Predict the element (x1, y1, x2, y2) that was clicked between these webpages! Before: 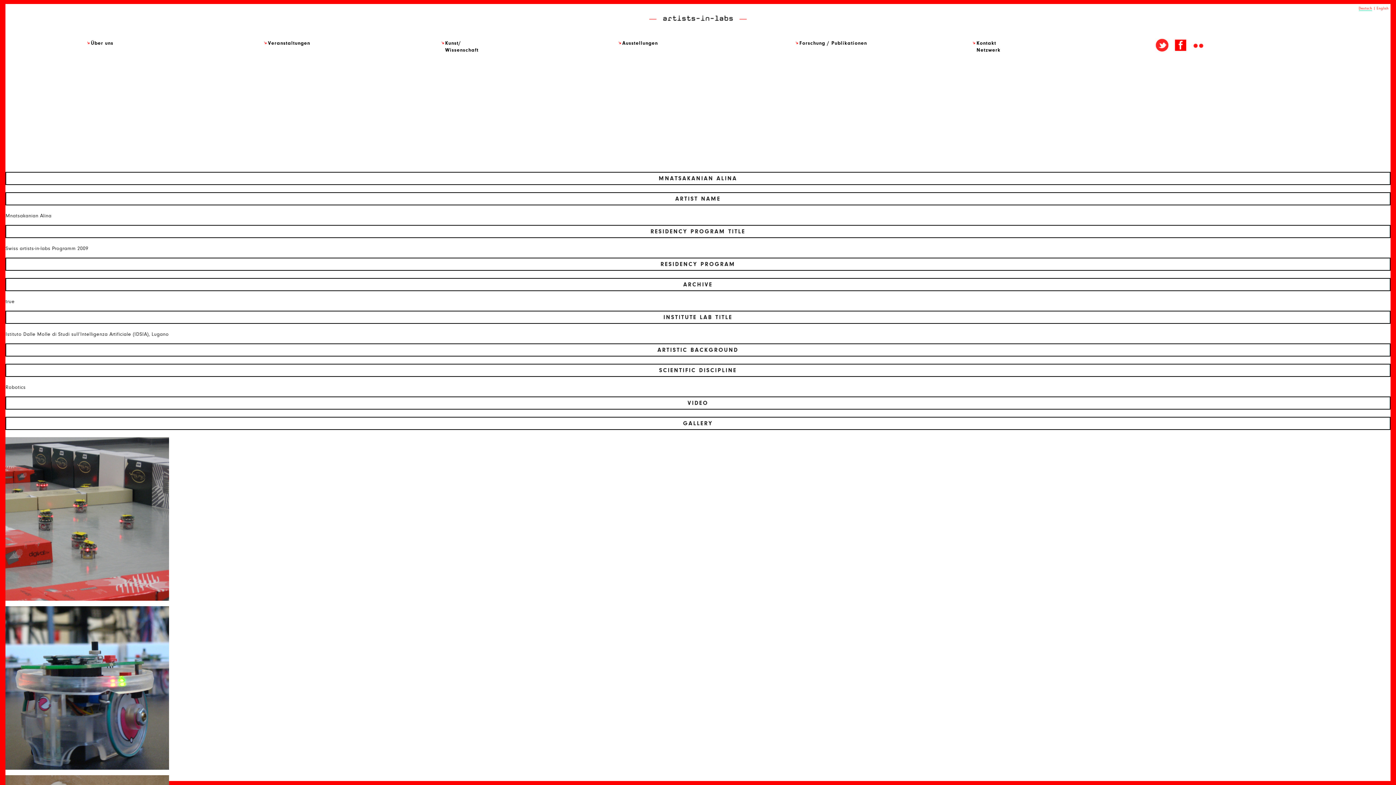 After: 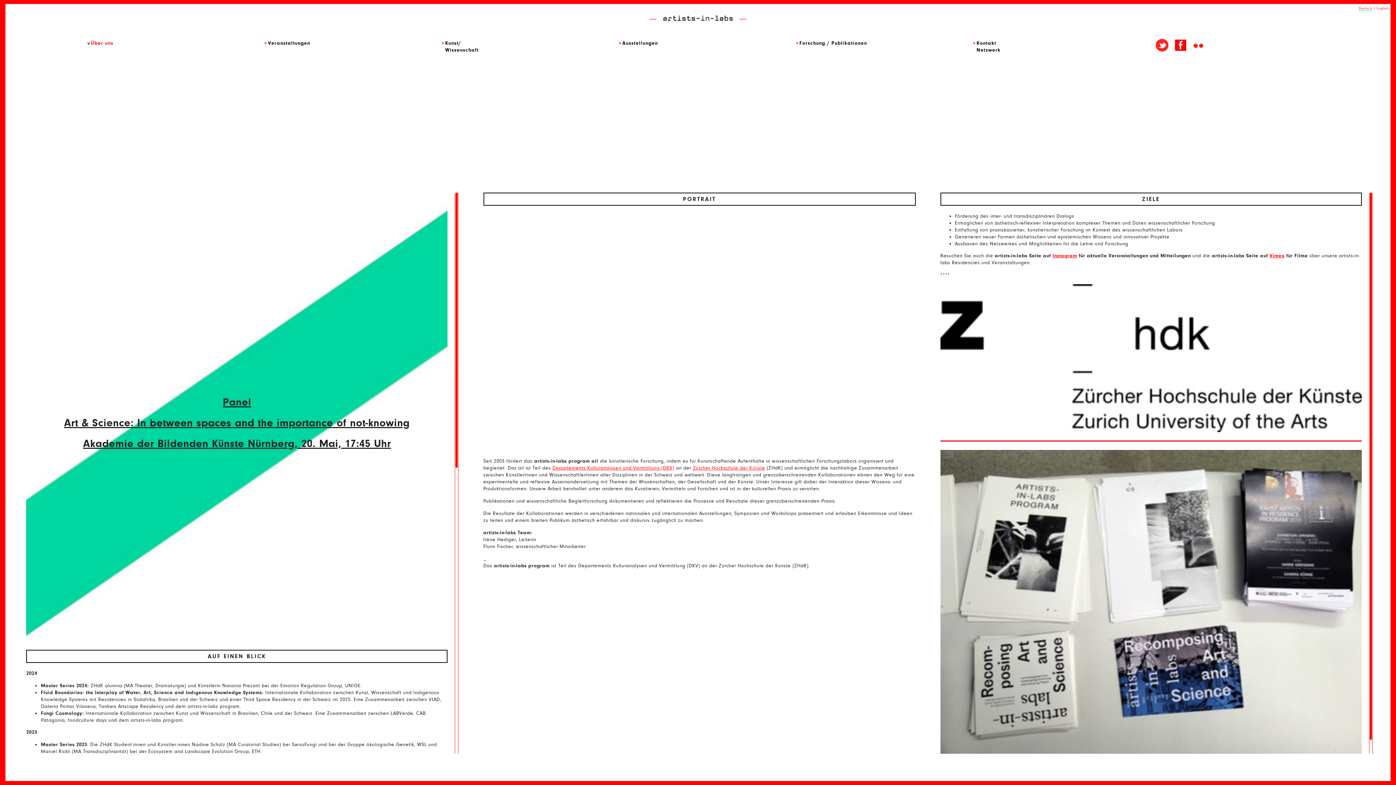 Action: label: Über uns bbox: (60, 39, 238, 52)